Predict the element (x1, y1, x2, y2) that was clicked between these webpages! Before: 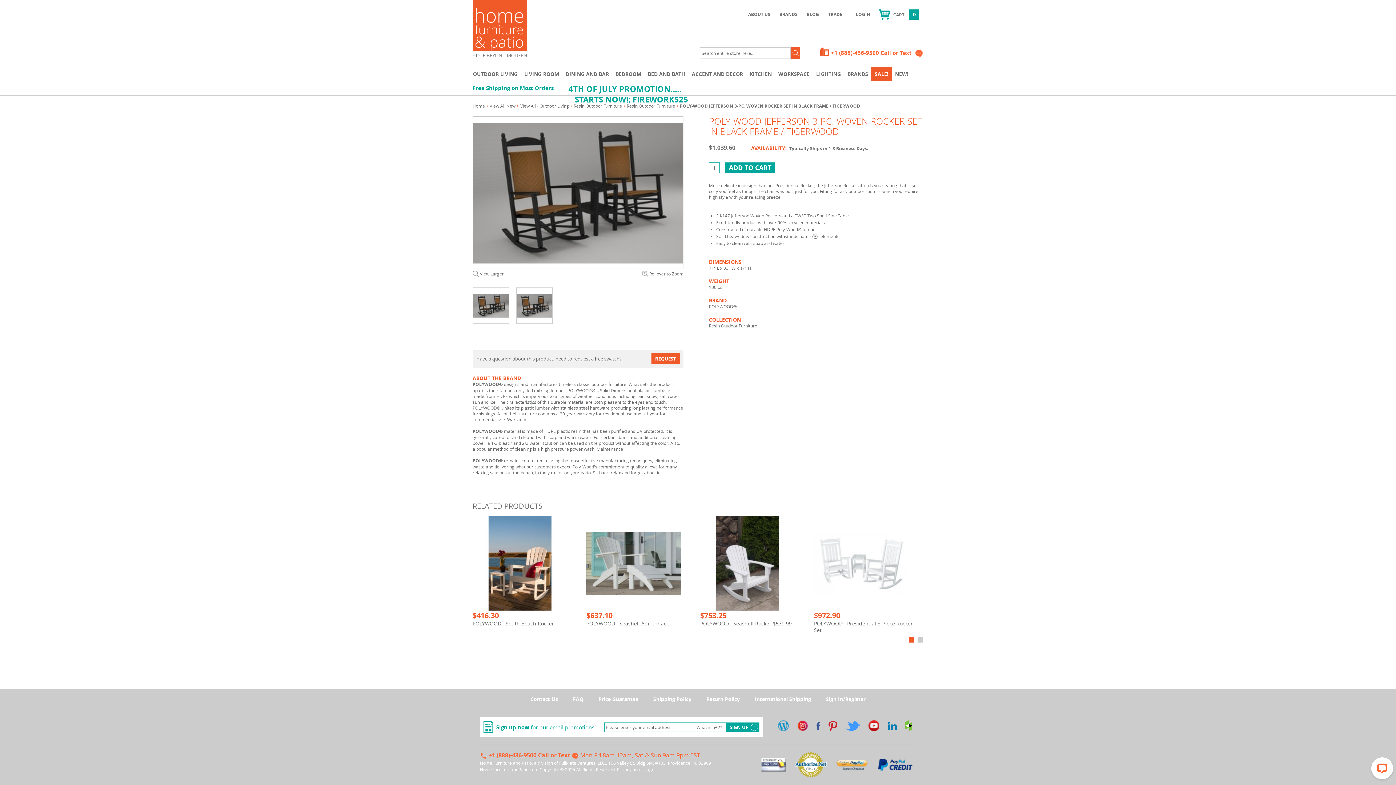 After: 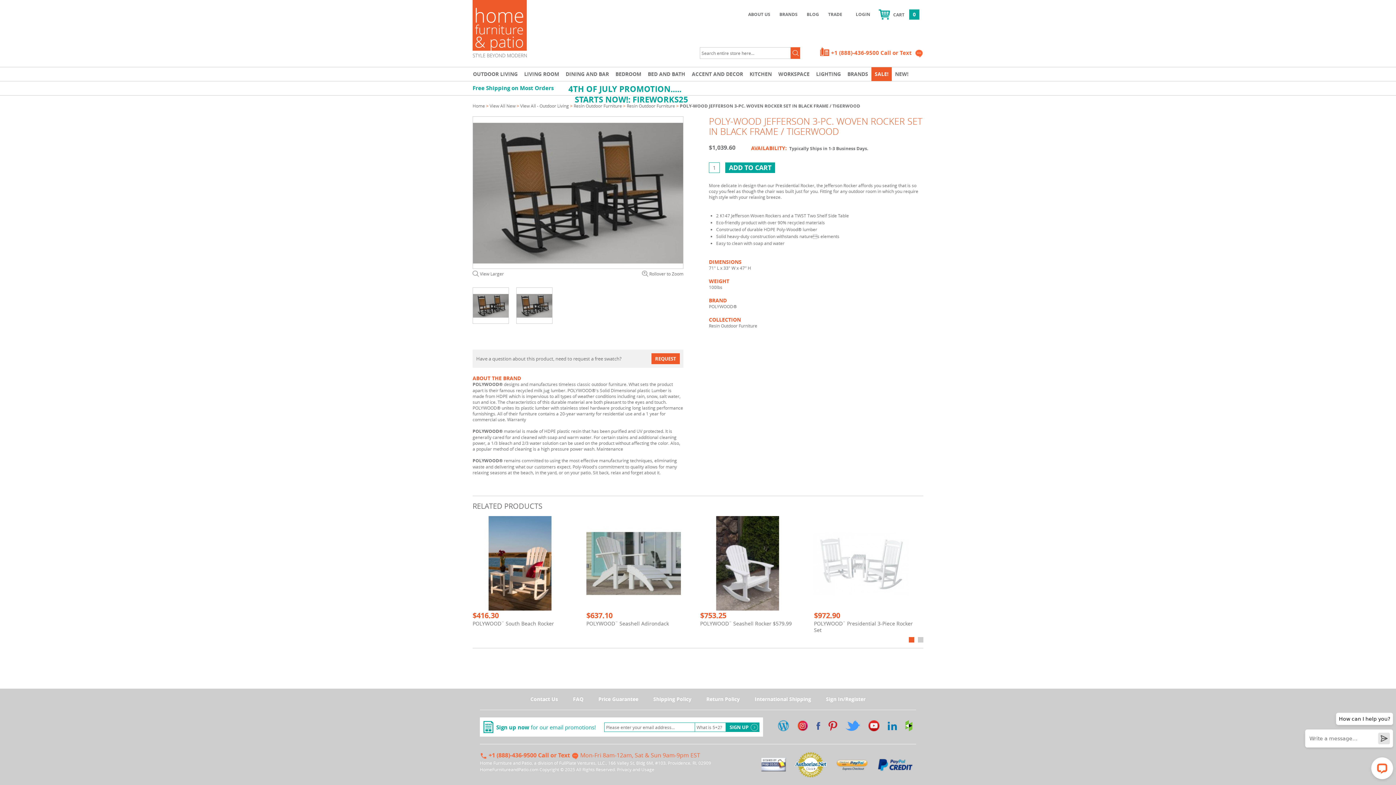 Action: label: +1 (888)-436-9500 Call or  bbox: (831, 49, 900, 56)